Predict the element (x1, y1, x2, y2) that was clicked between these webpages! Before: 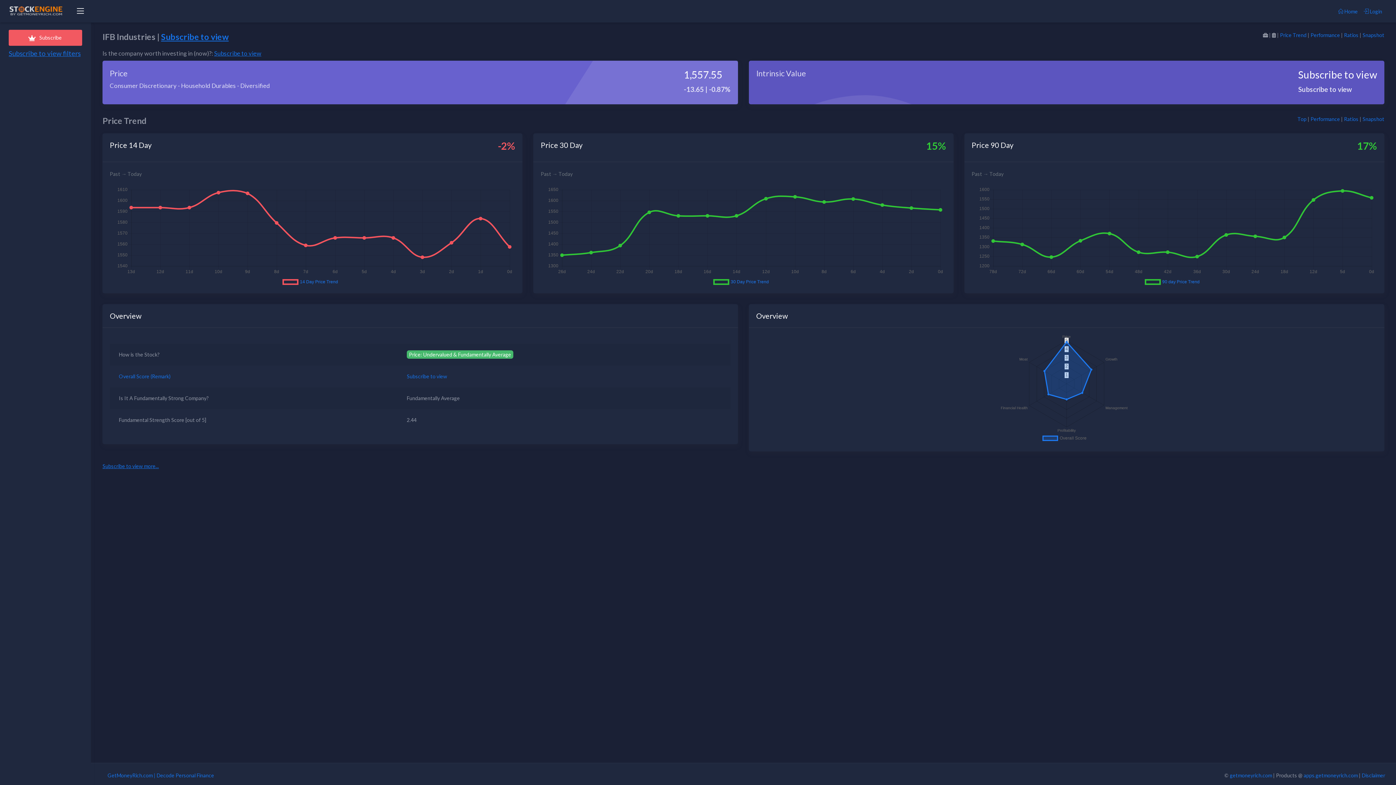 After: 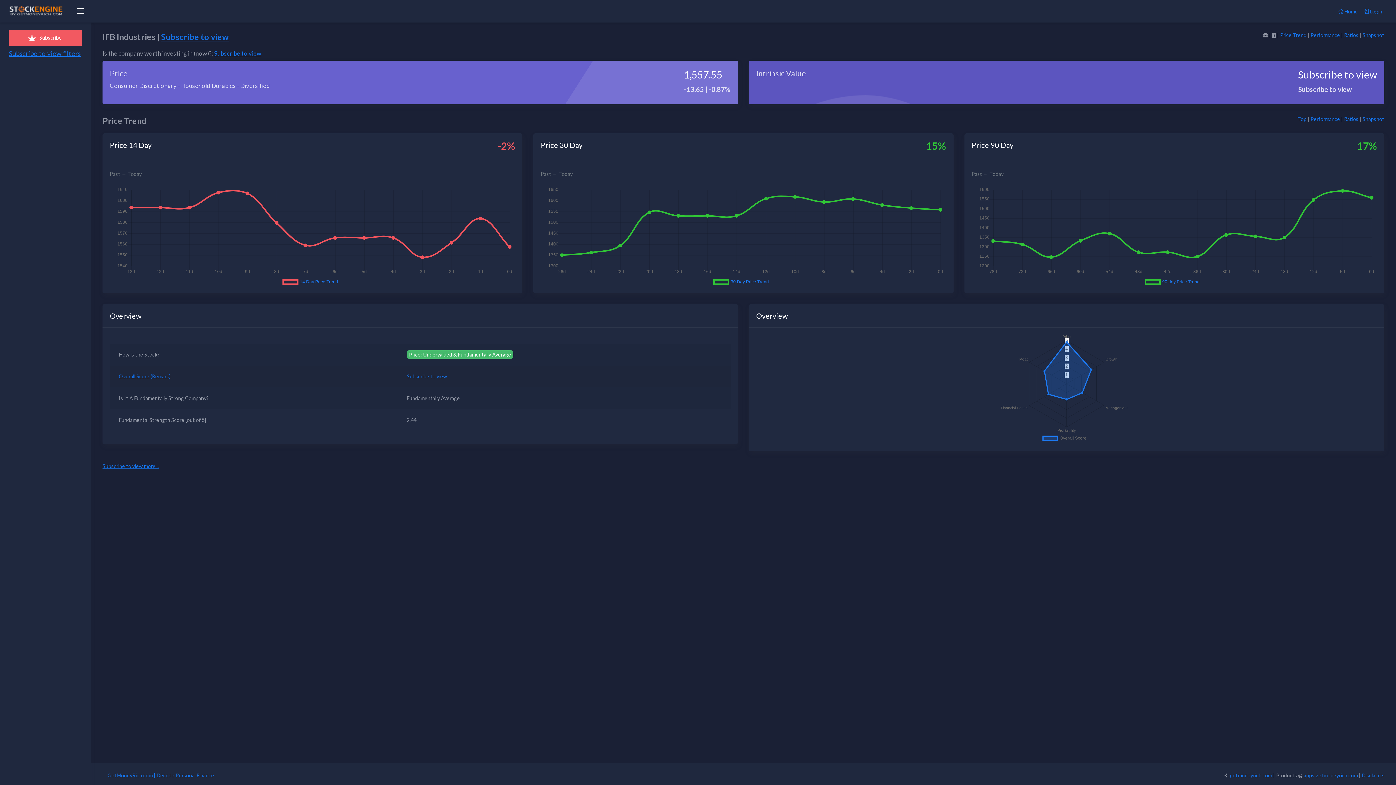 Action: label: Overall Score (Remark) bbox: (118, 373, 170, 379)